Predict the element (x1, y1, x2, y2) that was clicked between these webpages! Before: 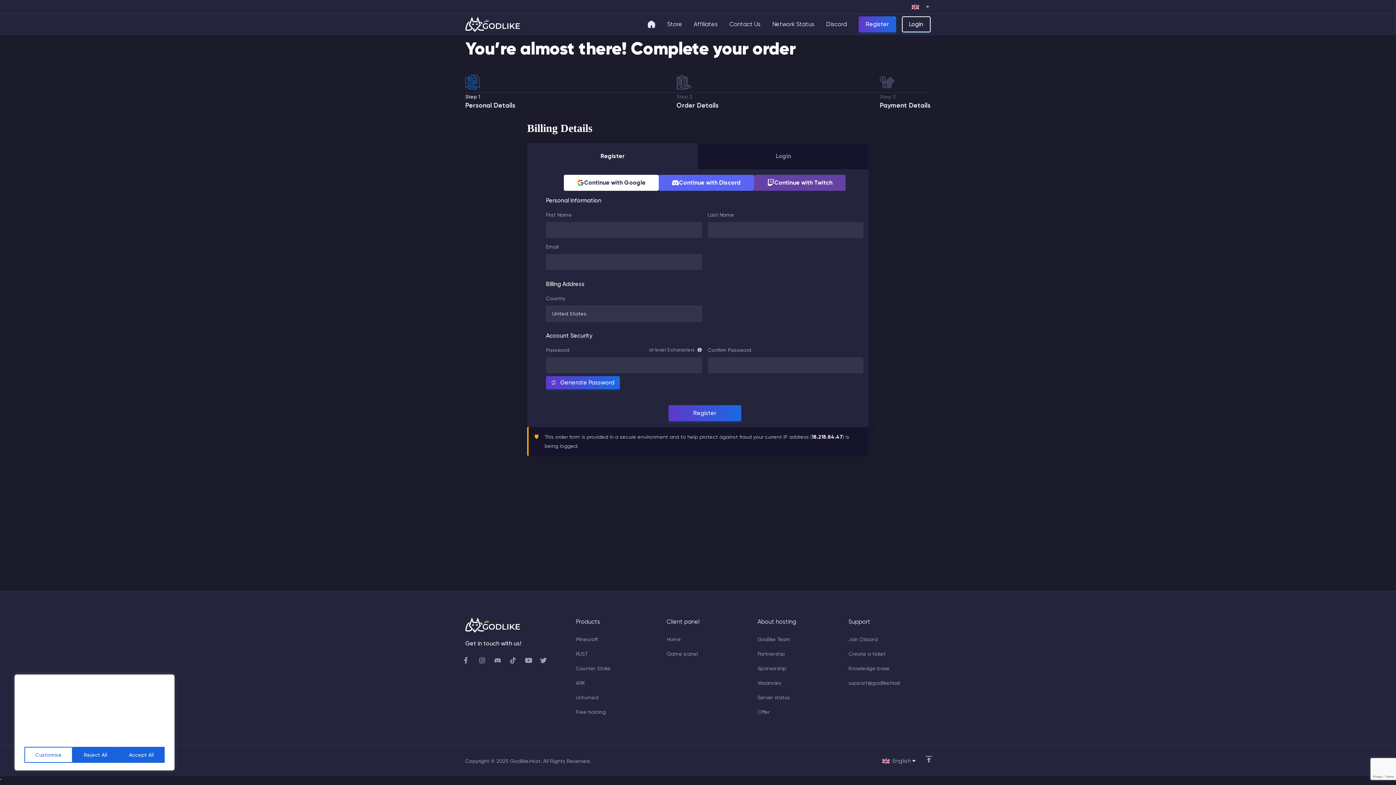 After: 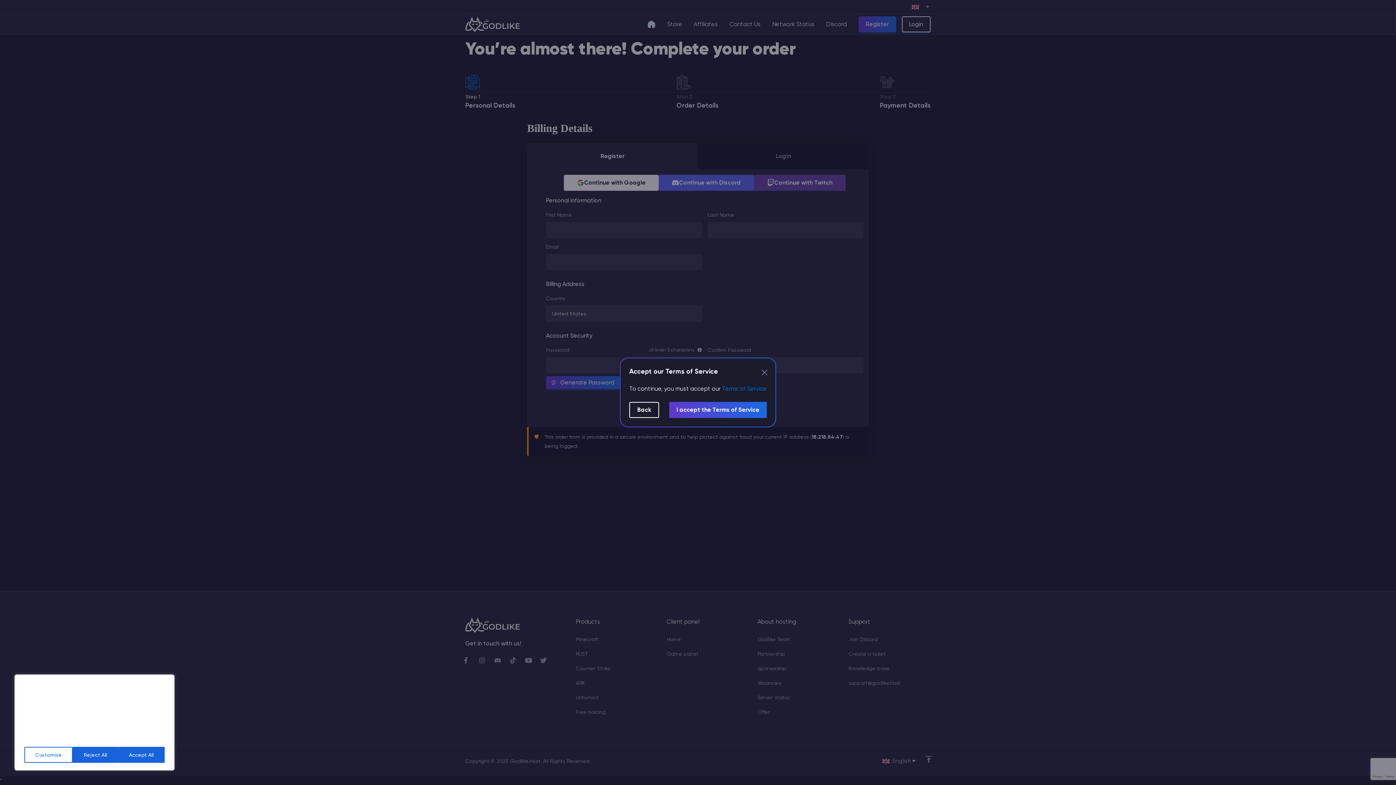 Action: bbox: (754, 174, 845, 190) label: Continue with Twitch